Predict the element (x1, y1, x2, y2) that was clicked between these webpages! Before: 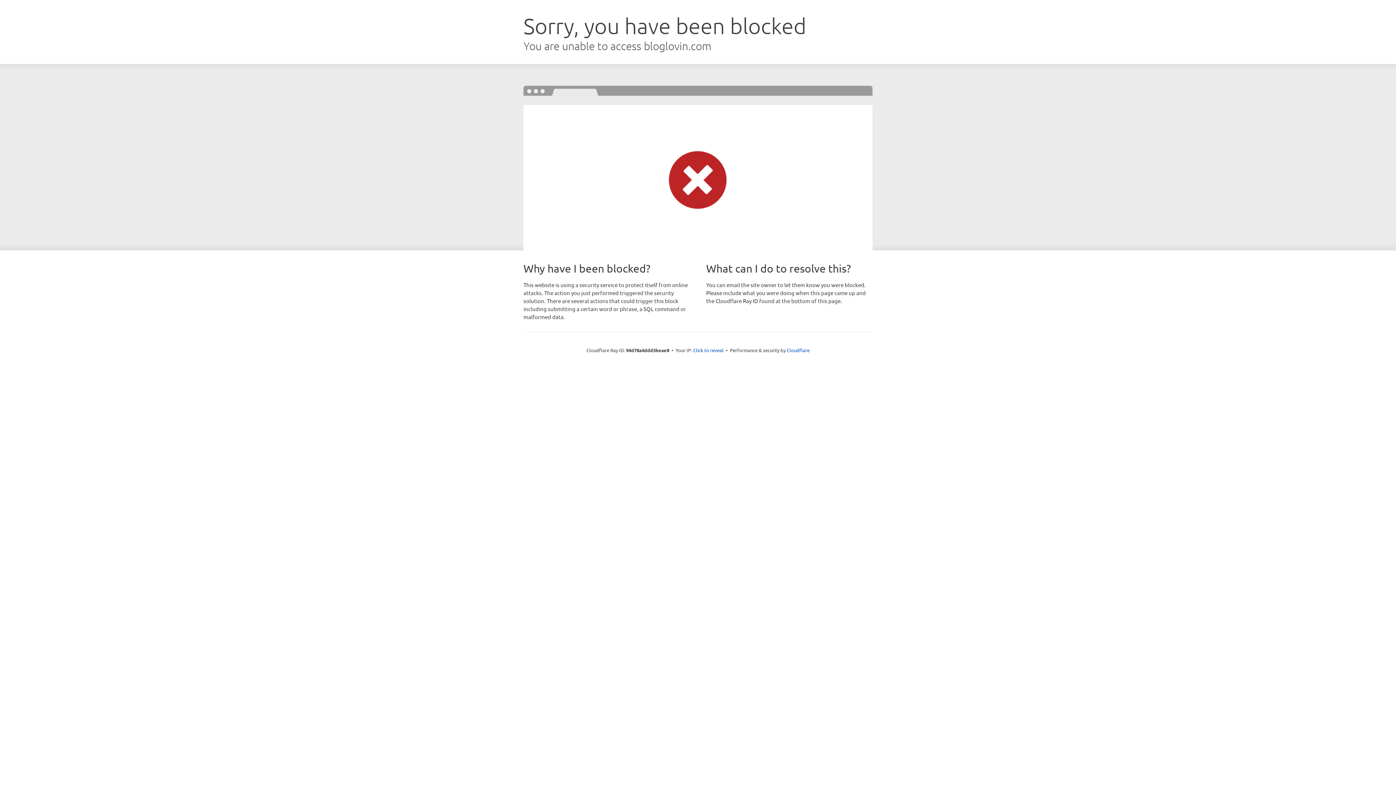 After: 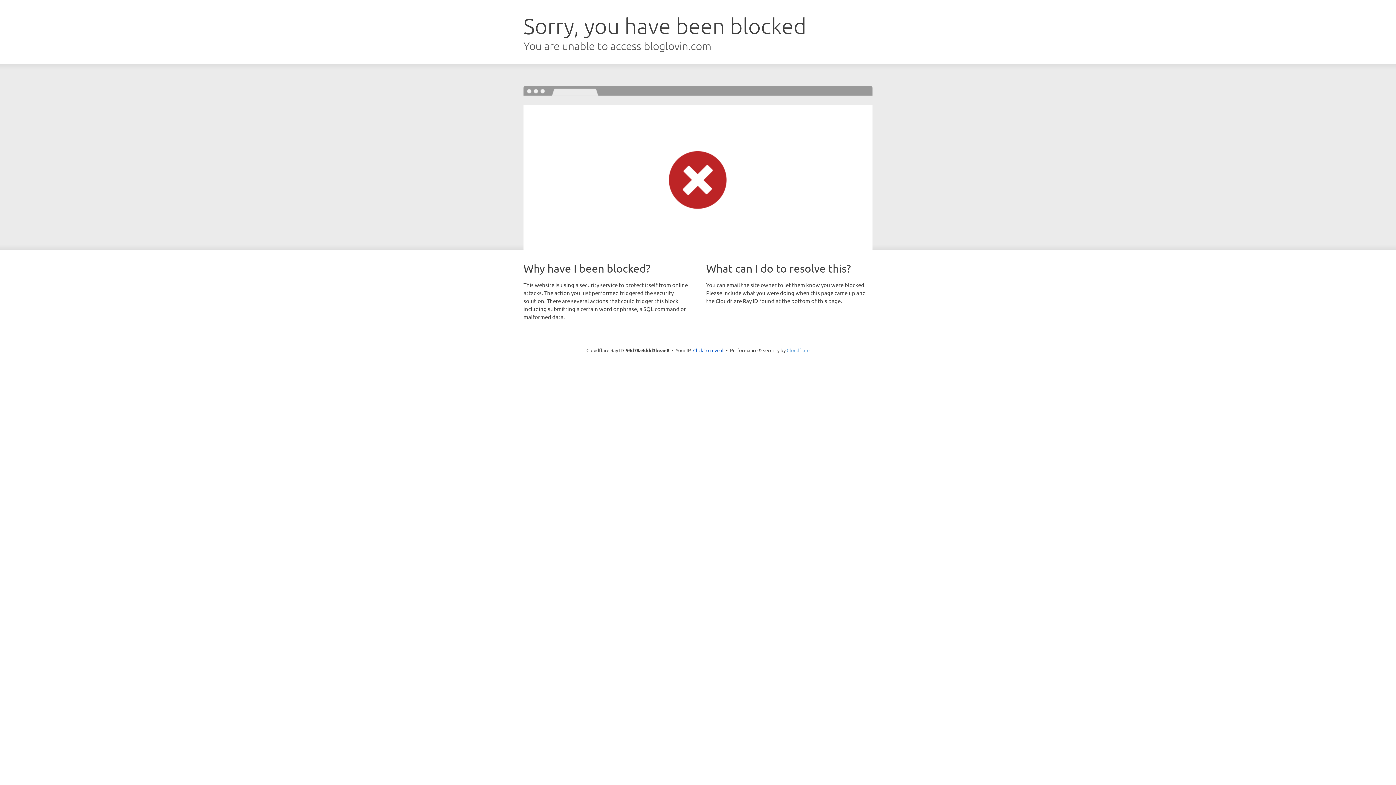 Action: bbox: (786, 347, 809, 353) label: Cloudflare